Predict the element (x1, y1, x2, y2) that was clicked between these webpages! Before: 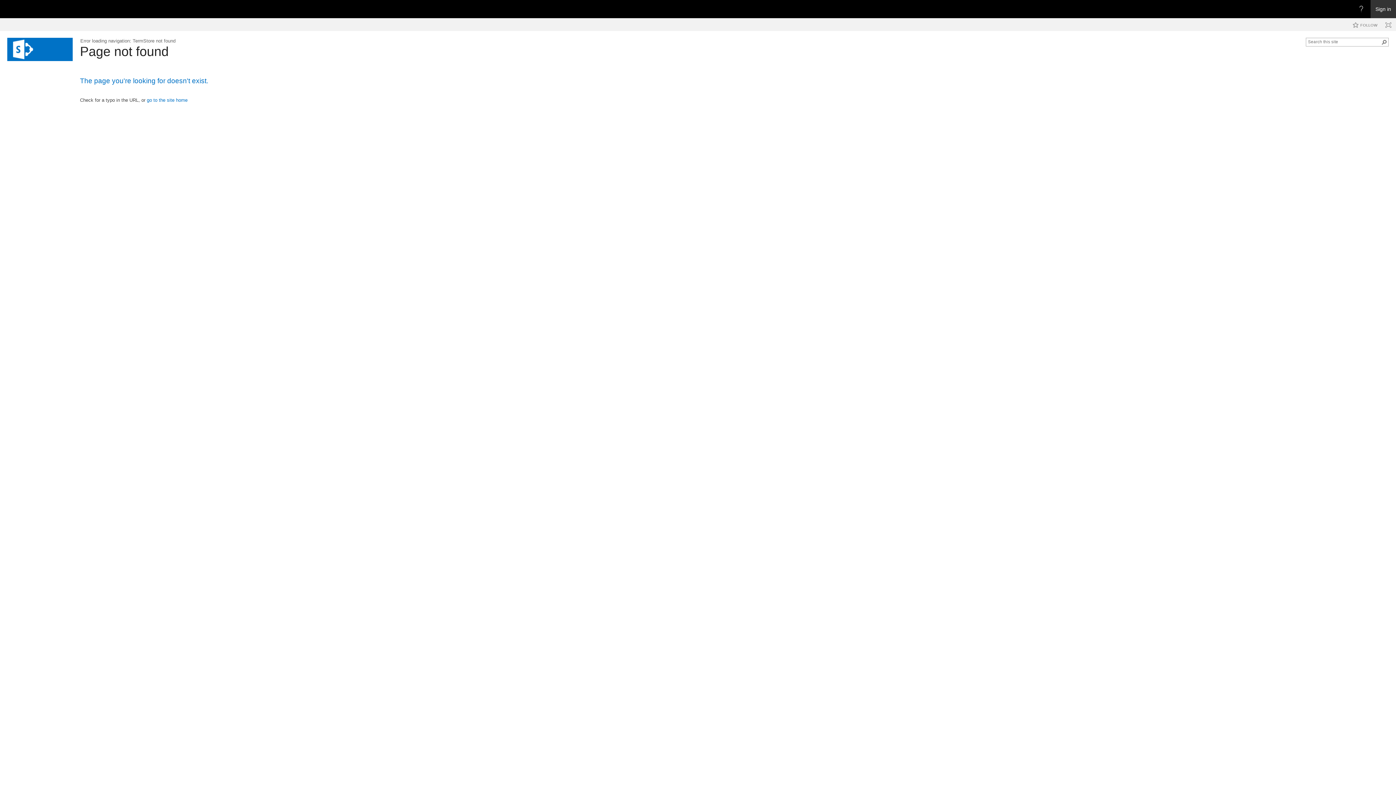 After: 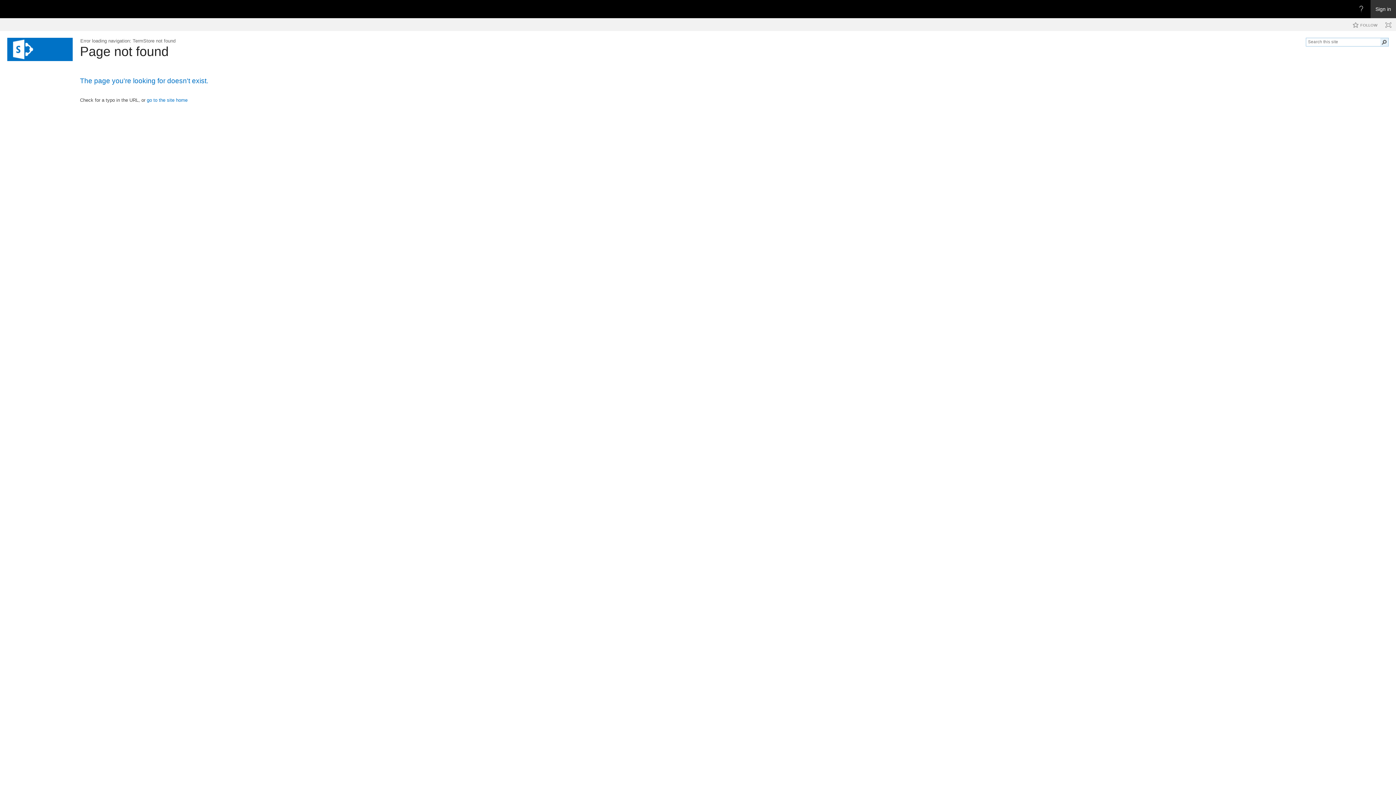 Action: label: Search bbox: (1380, 38, 1388, 46)